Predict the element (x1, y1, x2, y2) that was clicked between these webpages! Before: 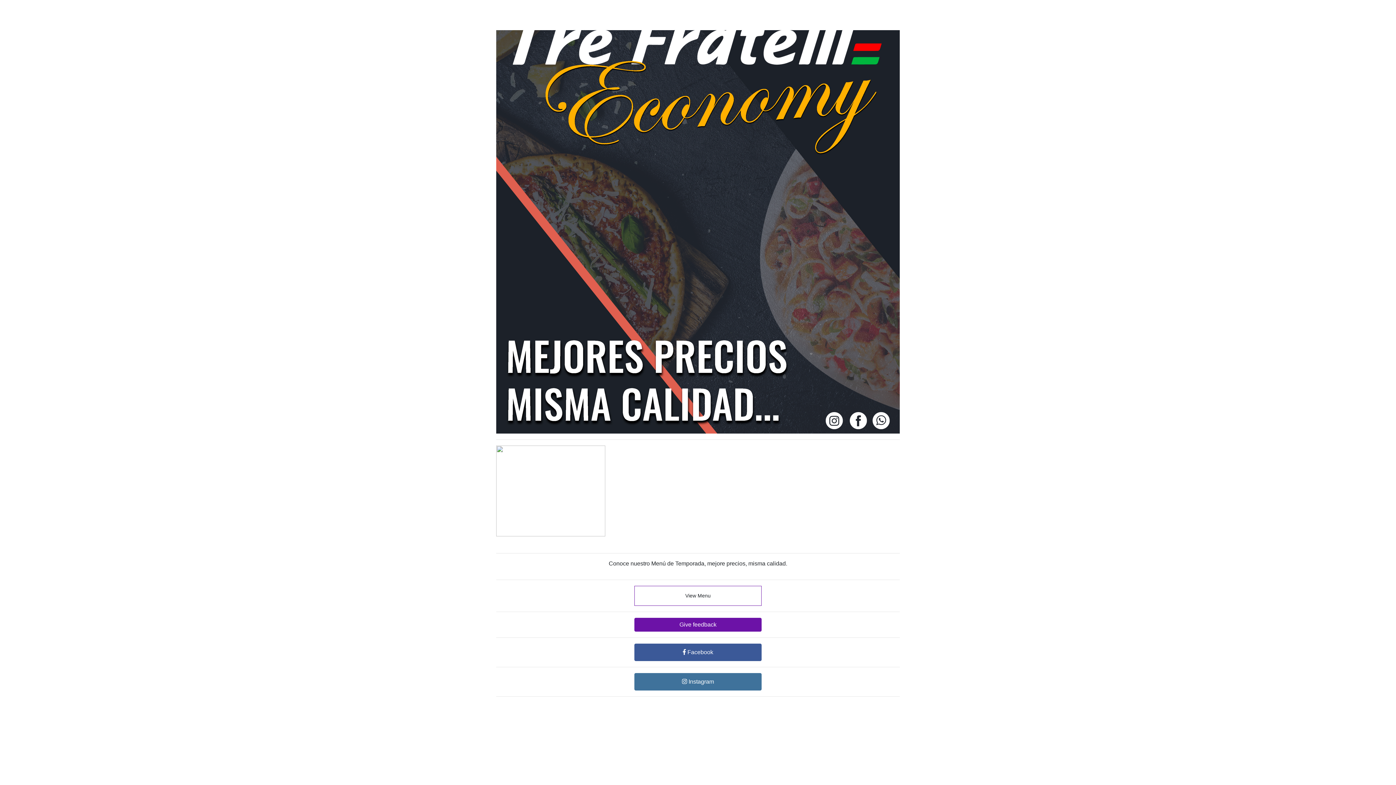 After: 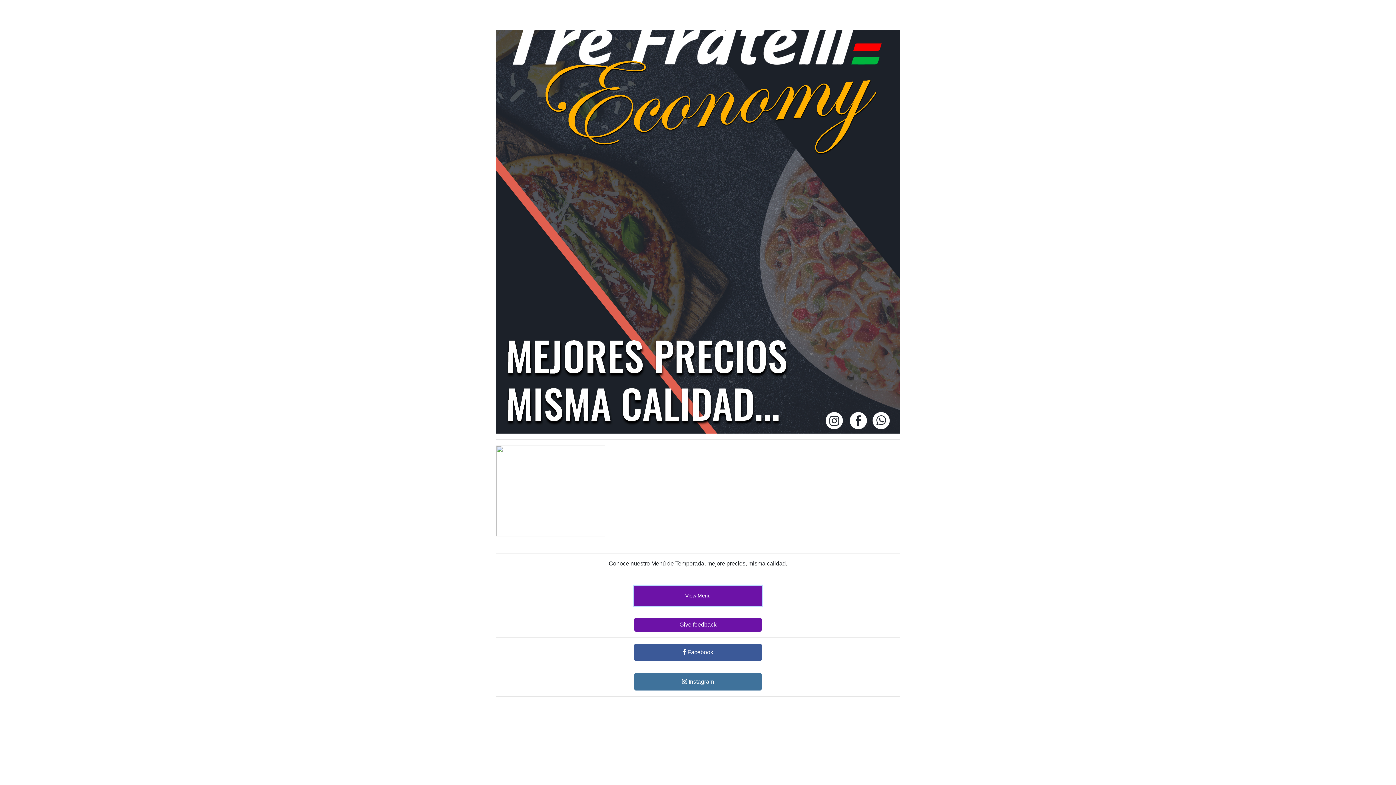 Action: label: View Menu bbox: (634, 586, 761, 606)